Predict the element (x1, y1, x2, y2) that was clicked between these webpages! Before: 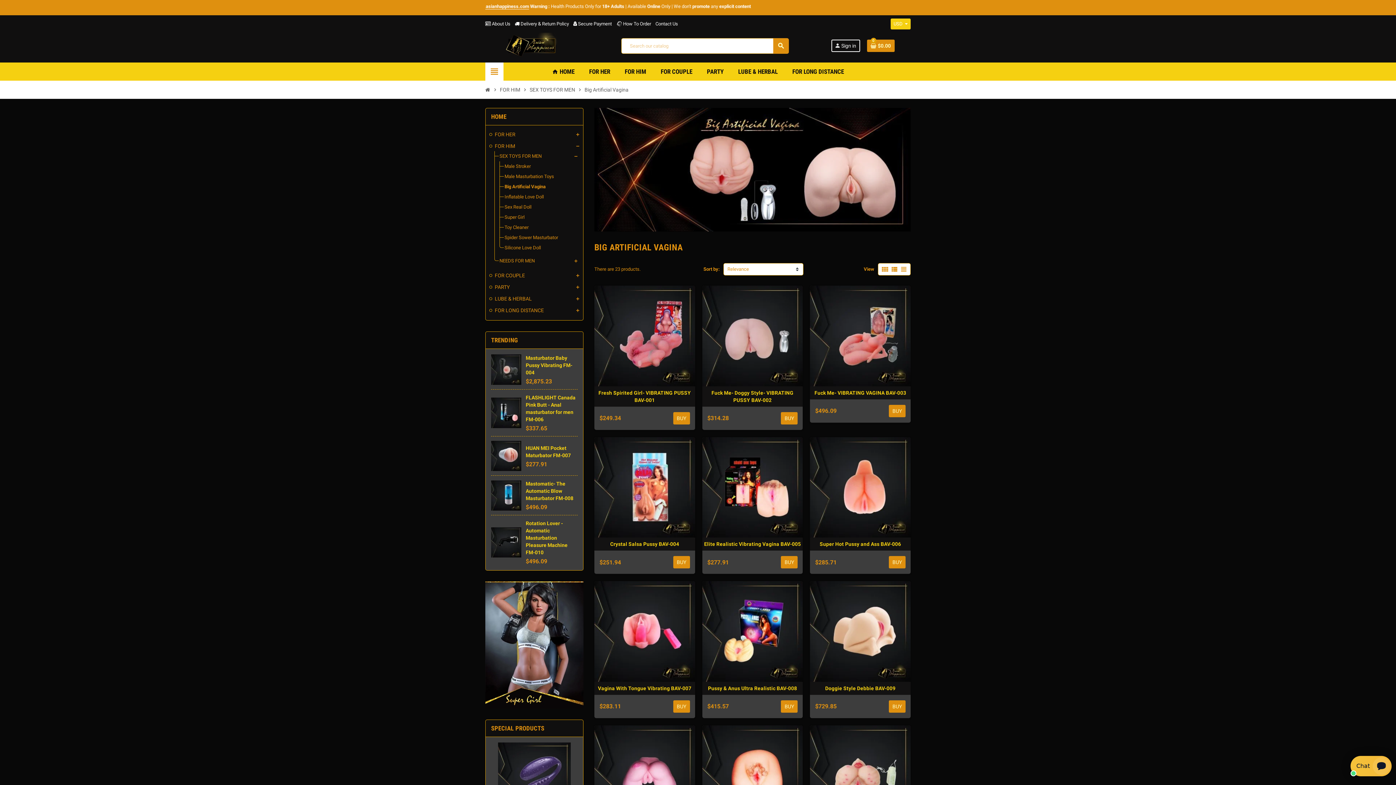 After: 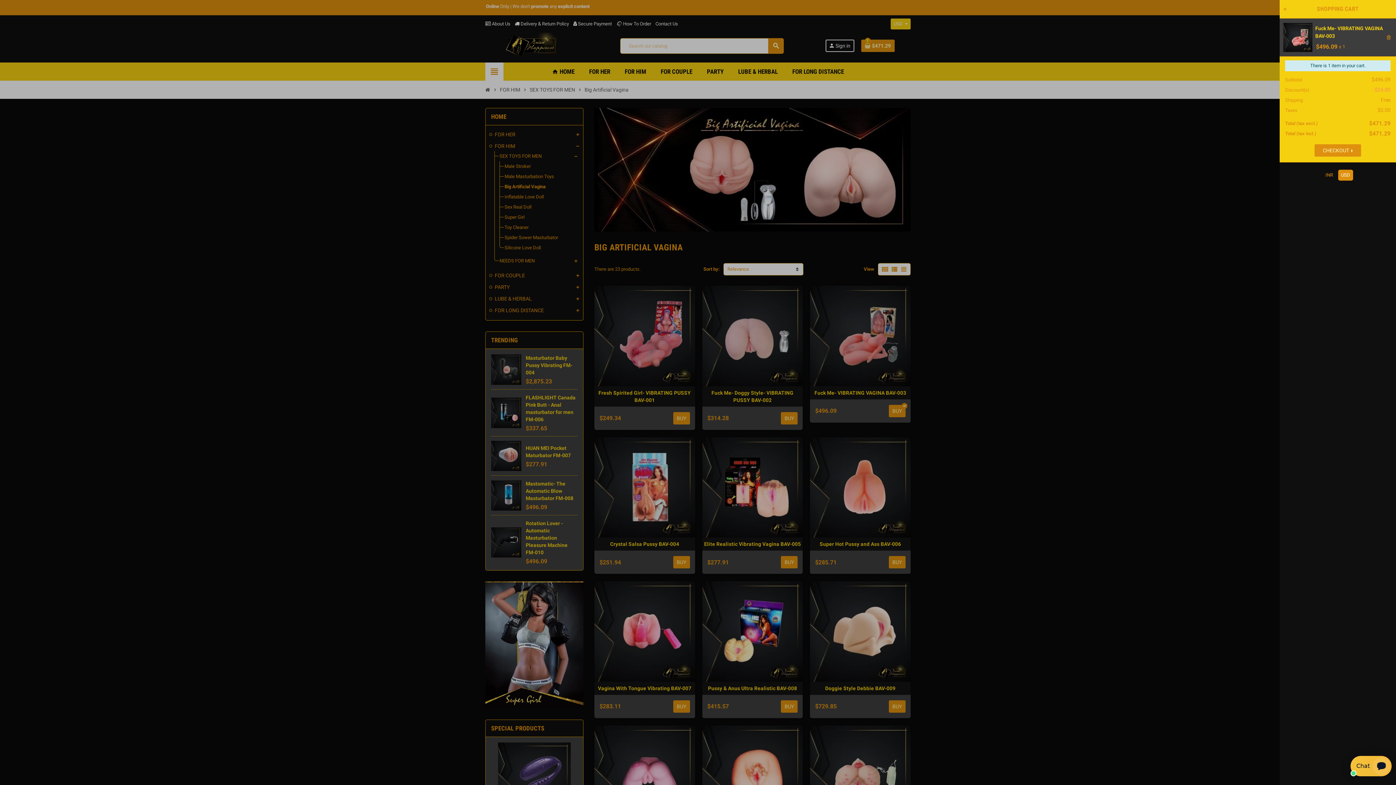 Action: bbox: (889, 404, 905, 417) label: BUY